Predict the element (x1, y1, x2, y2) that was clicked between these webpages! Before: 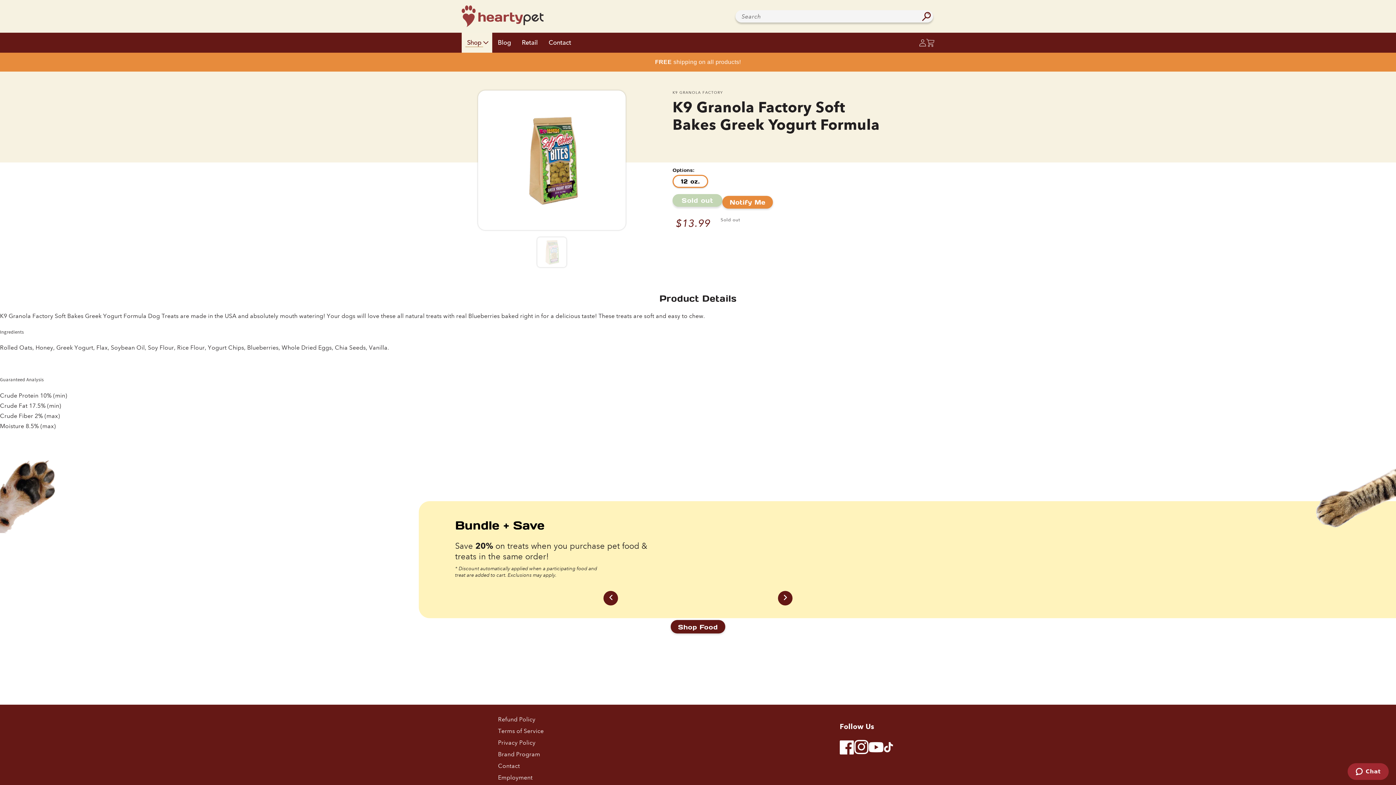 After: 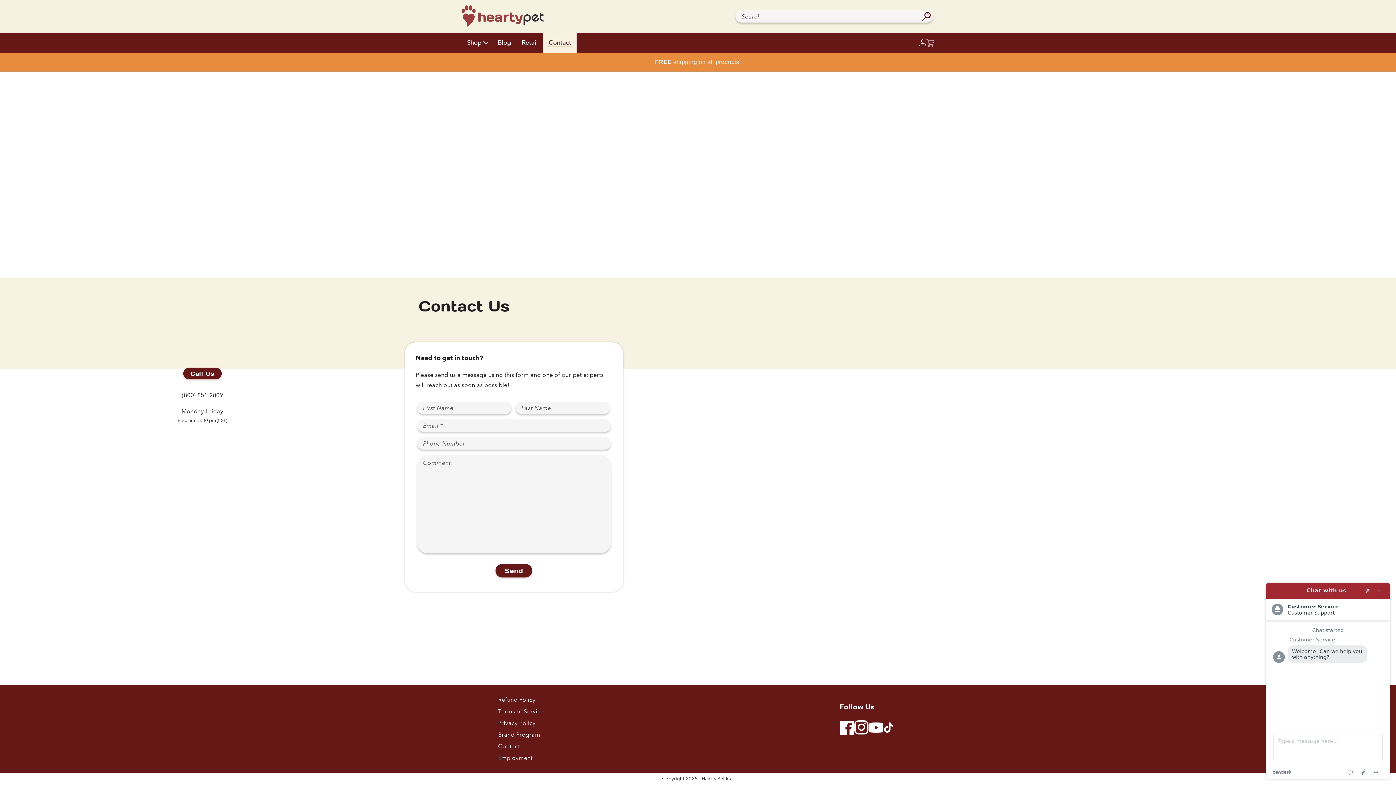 Action: bbox: (498, 760, 520, 772) label: Contact